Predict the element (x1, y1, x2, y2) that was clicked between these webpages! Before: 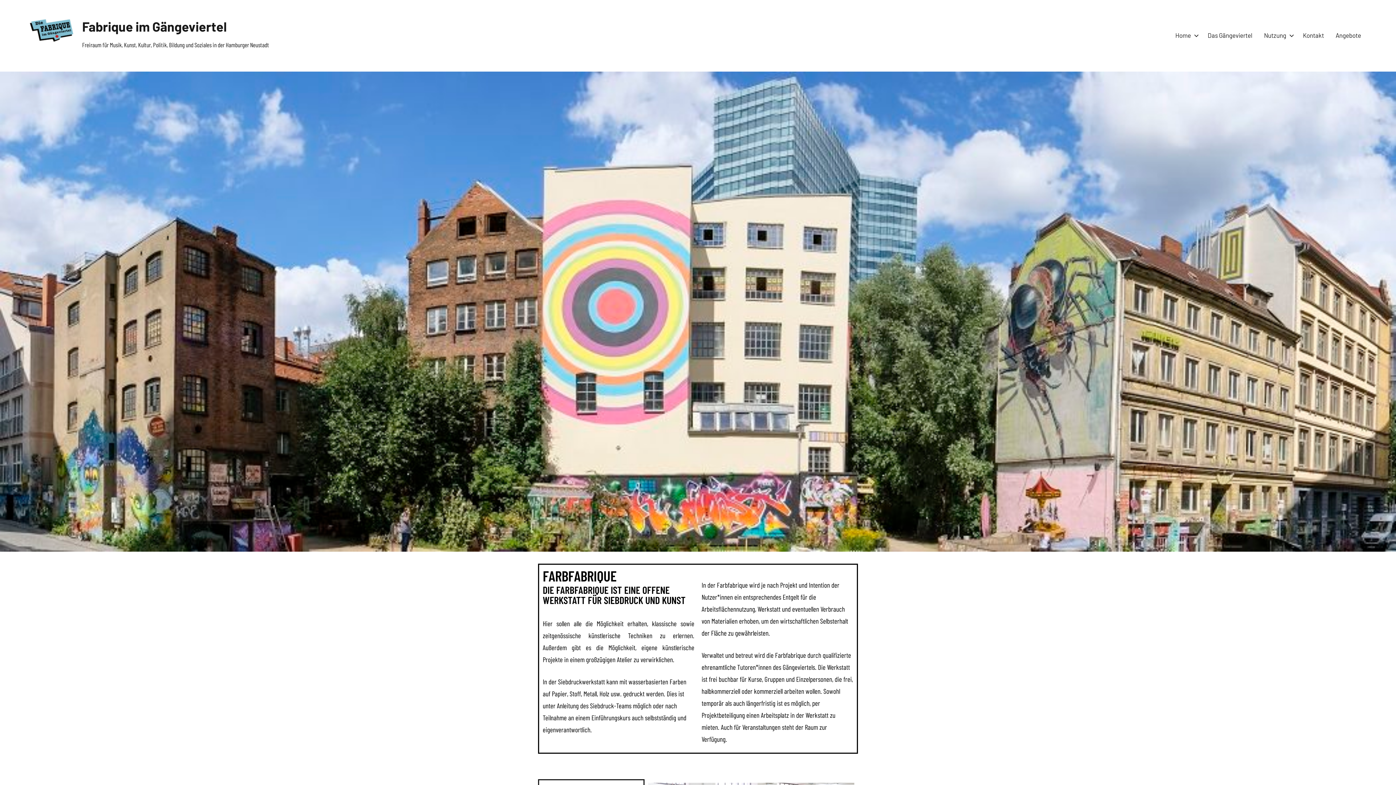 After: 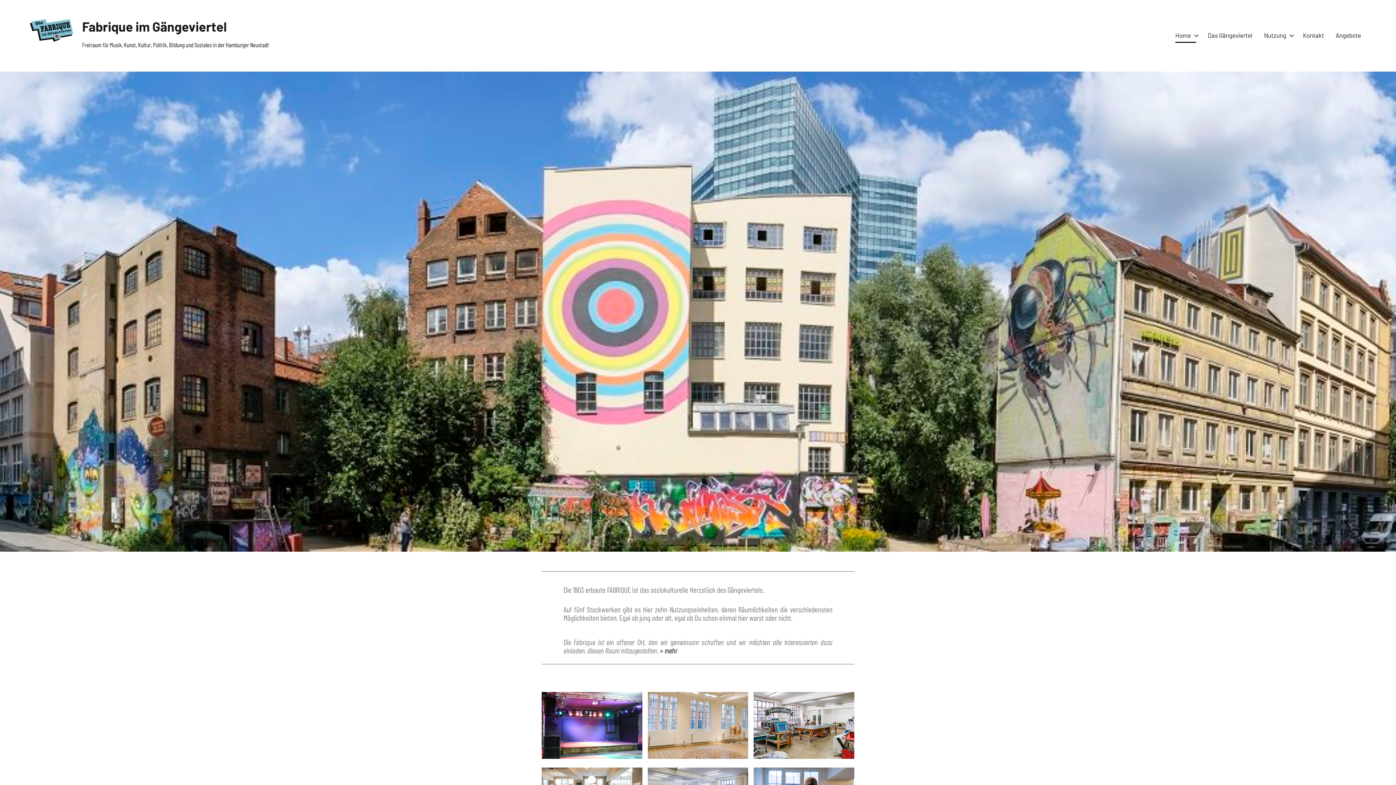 Action: bbox: (29, 18, 74, 25)